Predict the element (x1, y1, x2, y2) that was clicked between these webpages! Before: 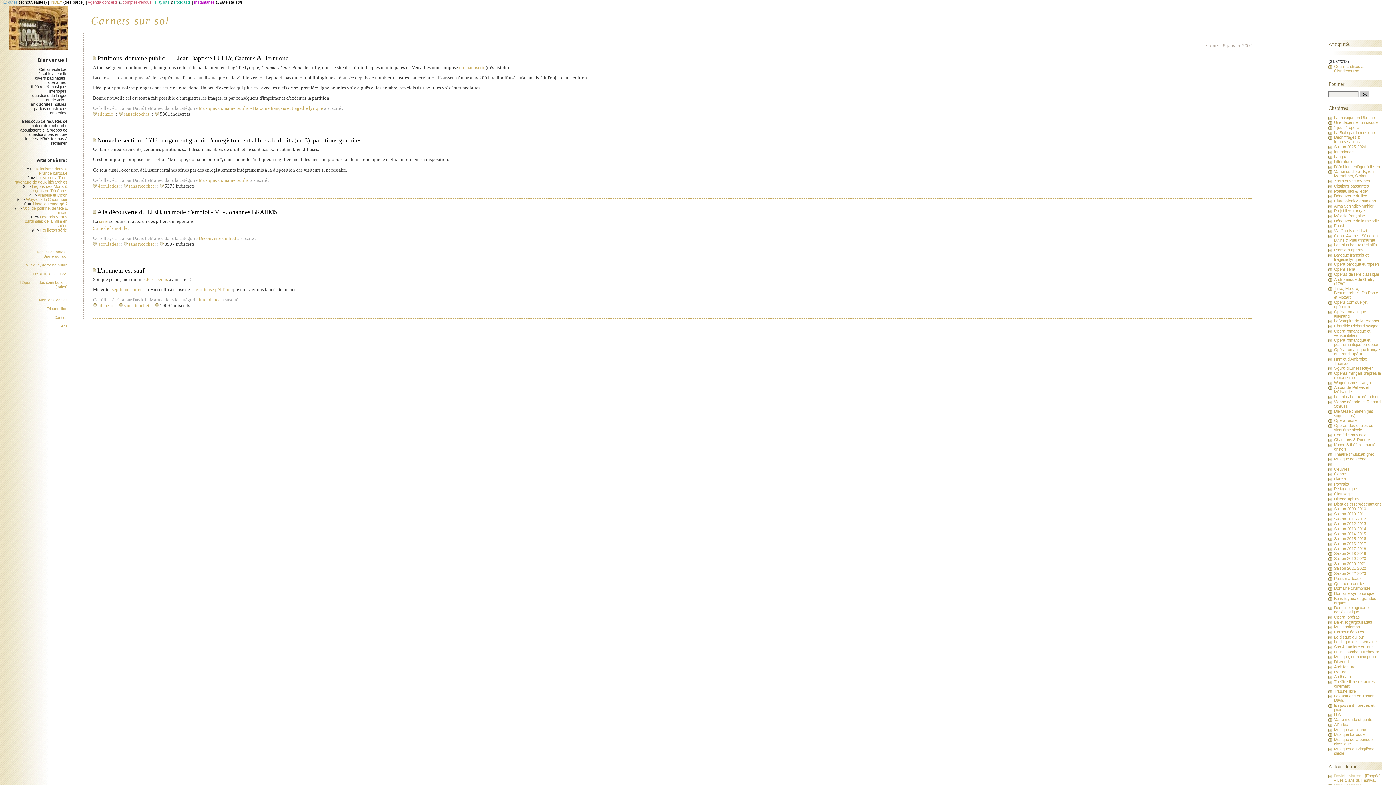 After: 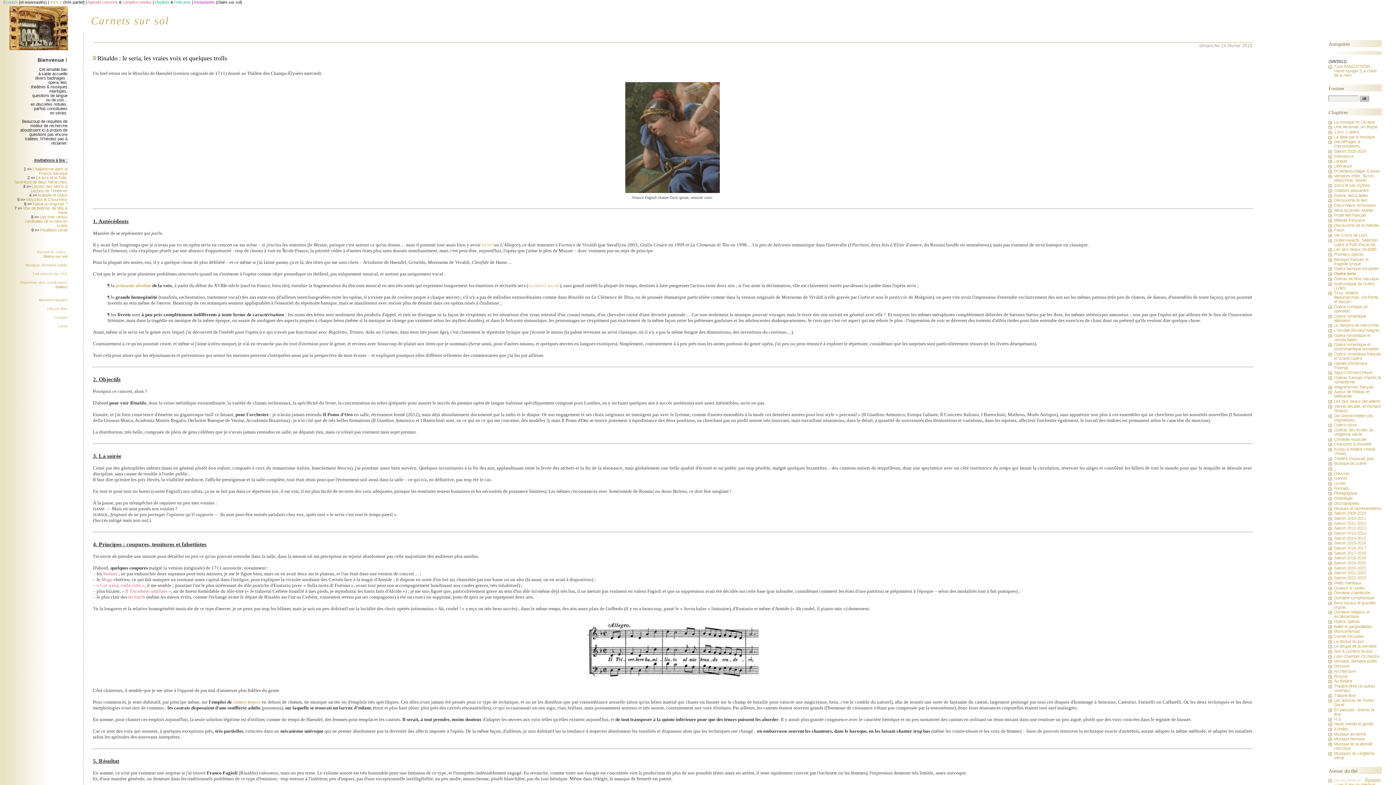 Action: label: Opéra seria bbox: (1334, 267, 1355, 271)